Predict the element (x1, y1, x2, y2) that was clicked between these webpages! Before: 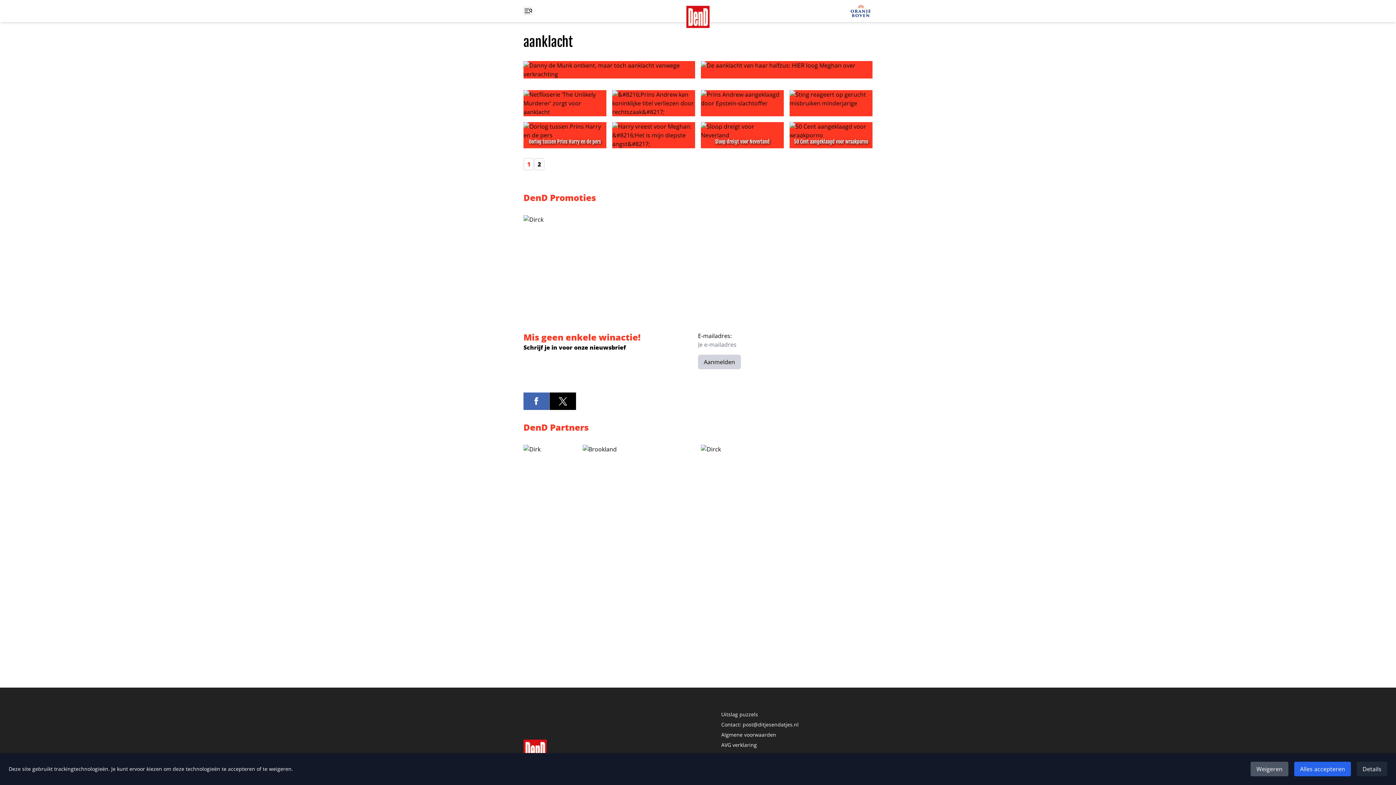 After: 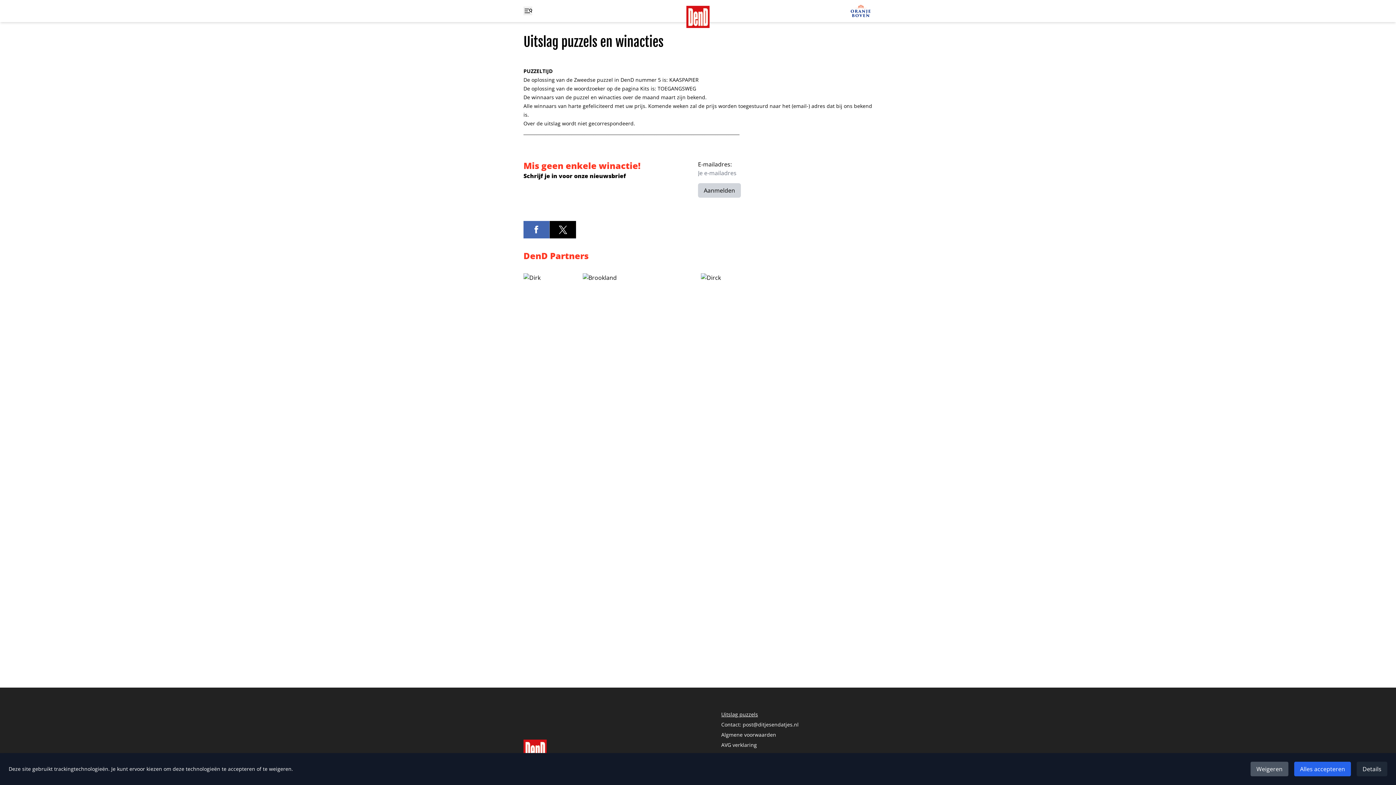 Action: bbox: (721, 711, 758, 718) label: Uitslag puzzels